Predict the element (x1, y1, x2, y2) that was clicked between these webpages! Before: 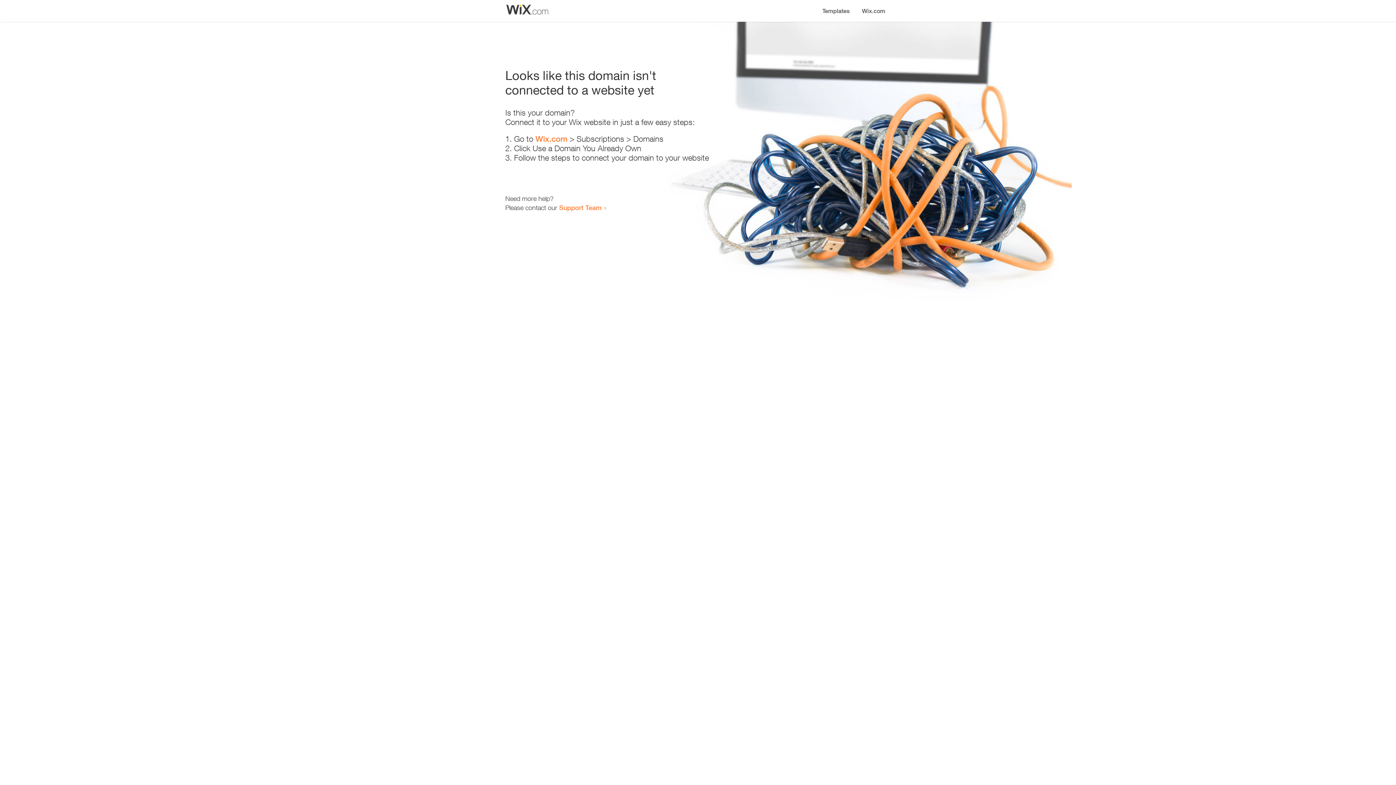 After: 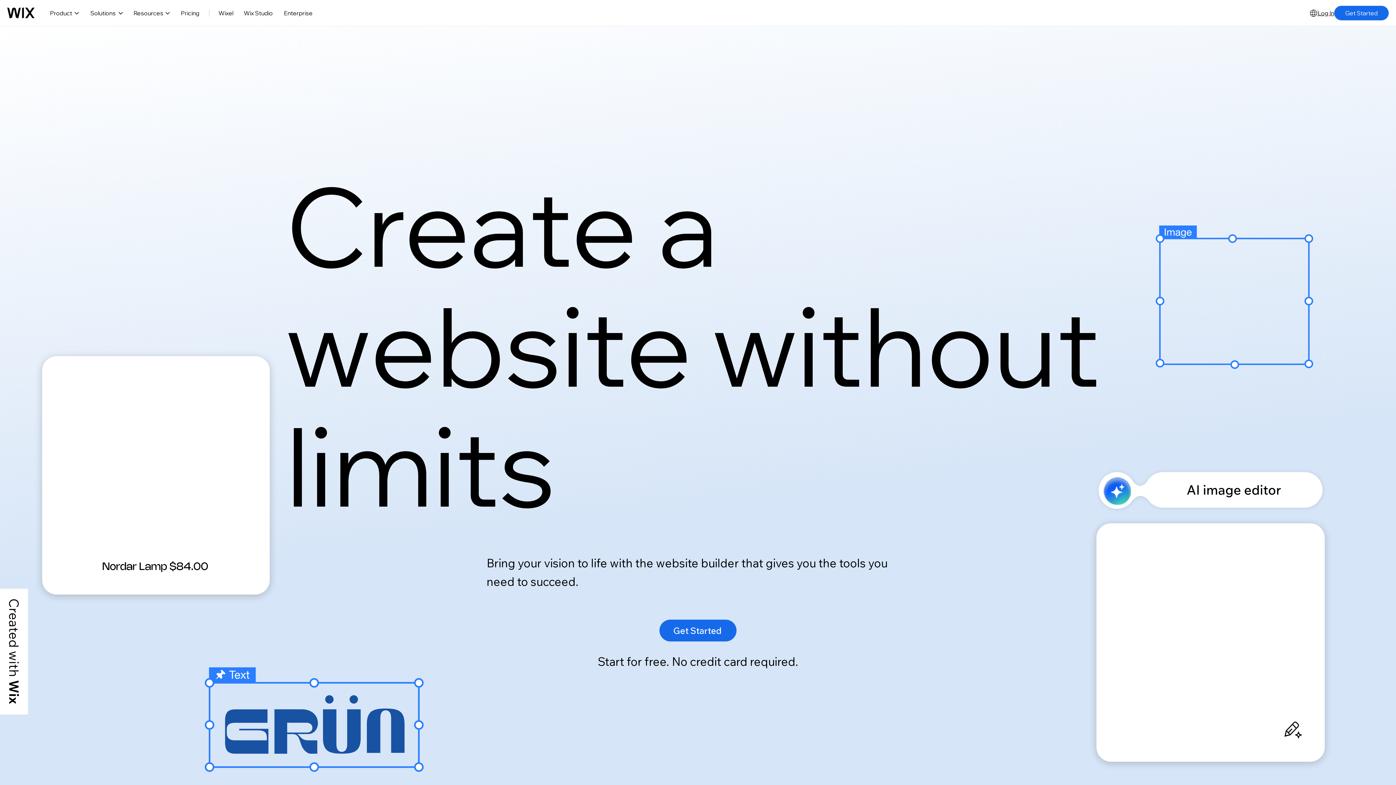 Action: bbox: (535, 134, 567, 143) label: Wix.com